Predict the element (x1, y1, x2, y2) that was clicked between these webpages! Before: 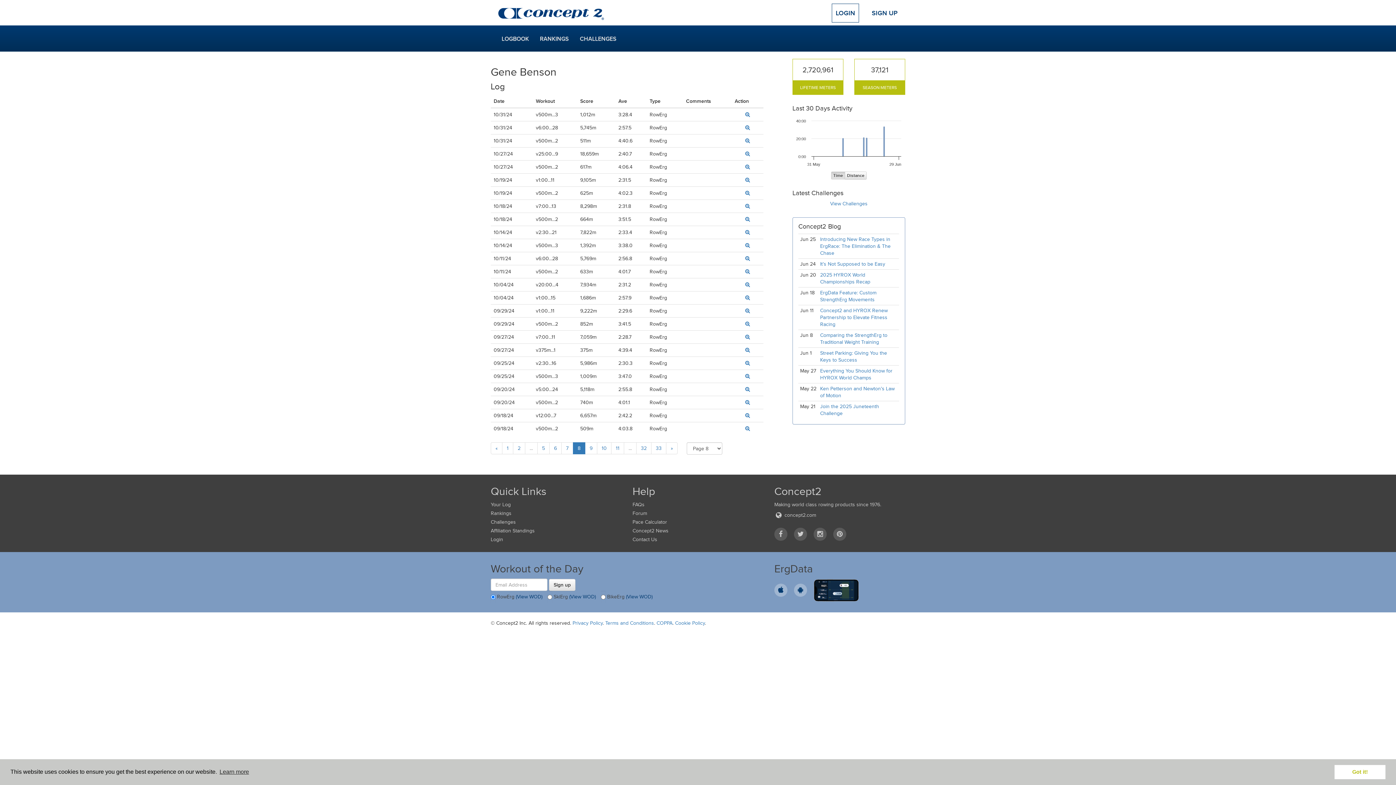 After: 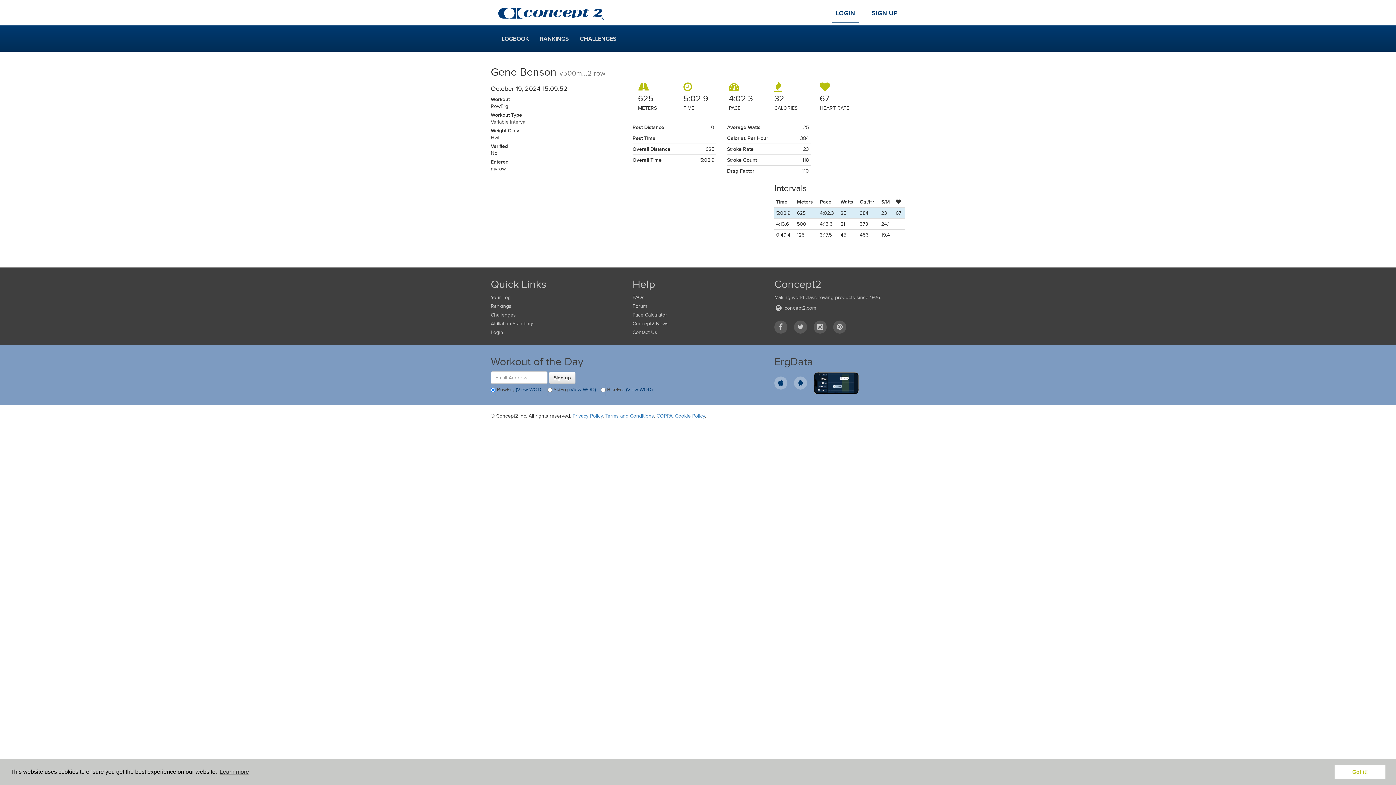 Action: bbox: (745, 190, 750, 196) label: View workout